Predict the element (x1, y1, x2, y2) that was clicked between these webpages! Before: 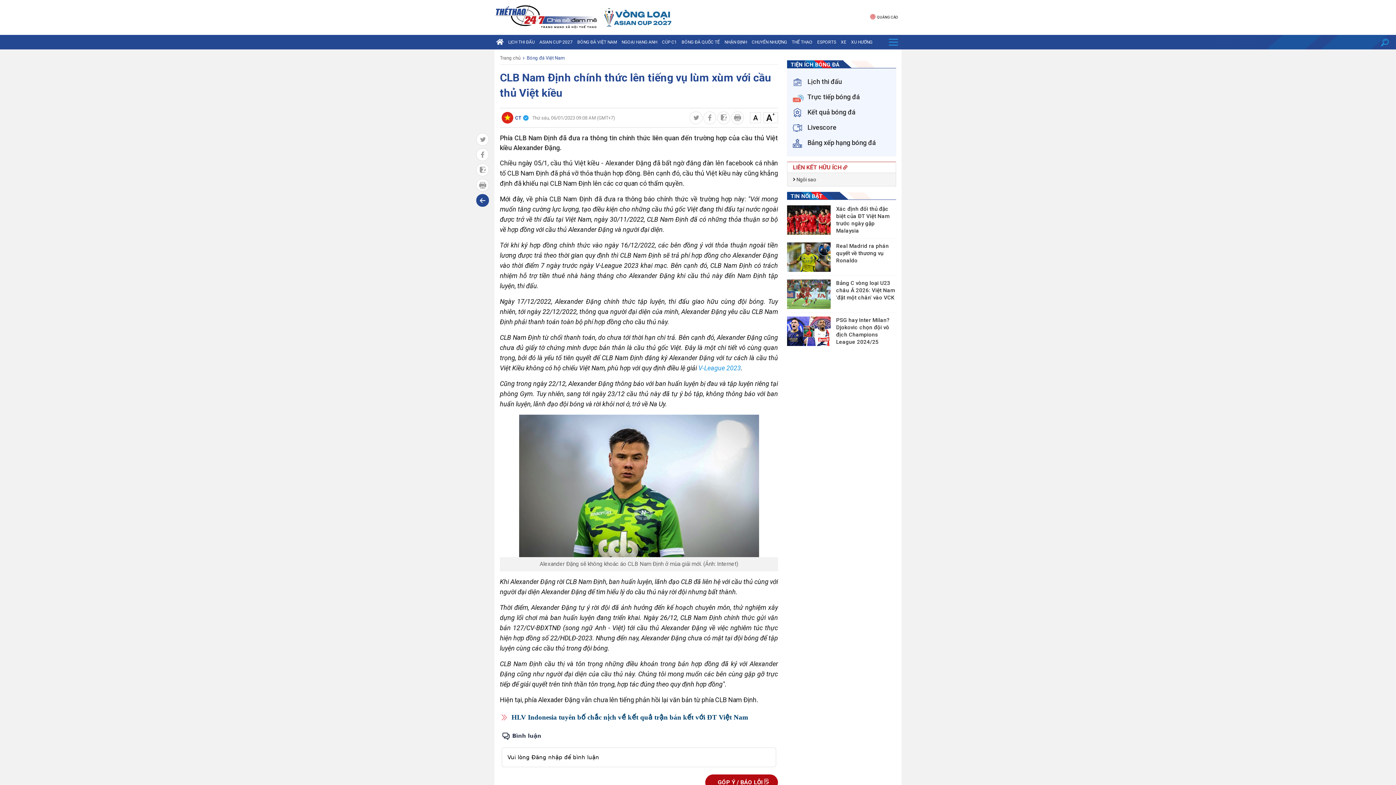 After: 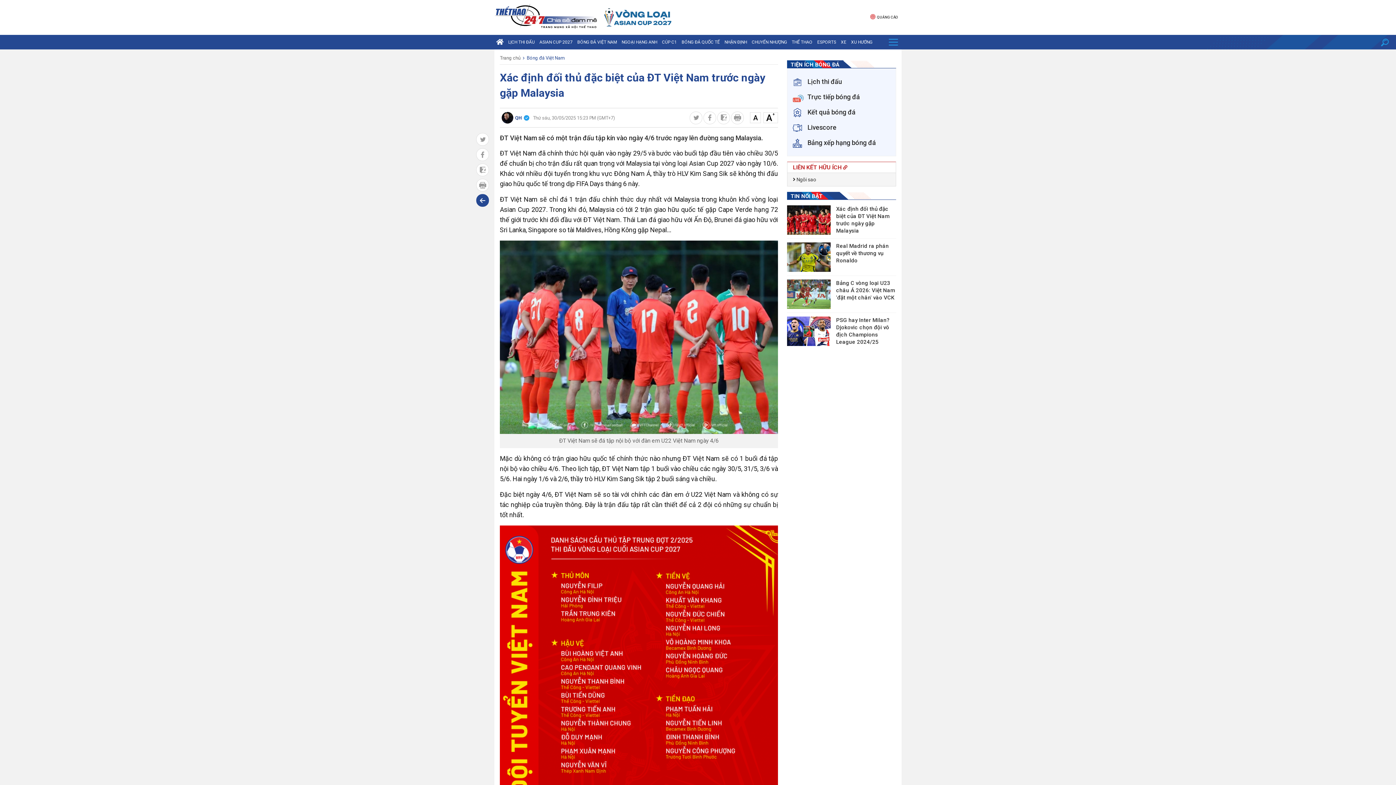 Action: label: Xác định đối thủ đặc biệt của ĐT Việt Nam trước ngày gặp Malaysia bbox: (836, 205, 896, 234)